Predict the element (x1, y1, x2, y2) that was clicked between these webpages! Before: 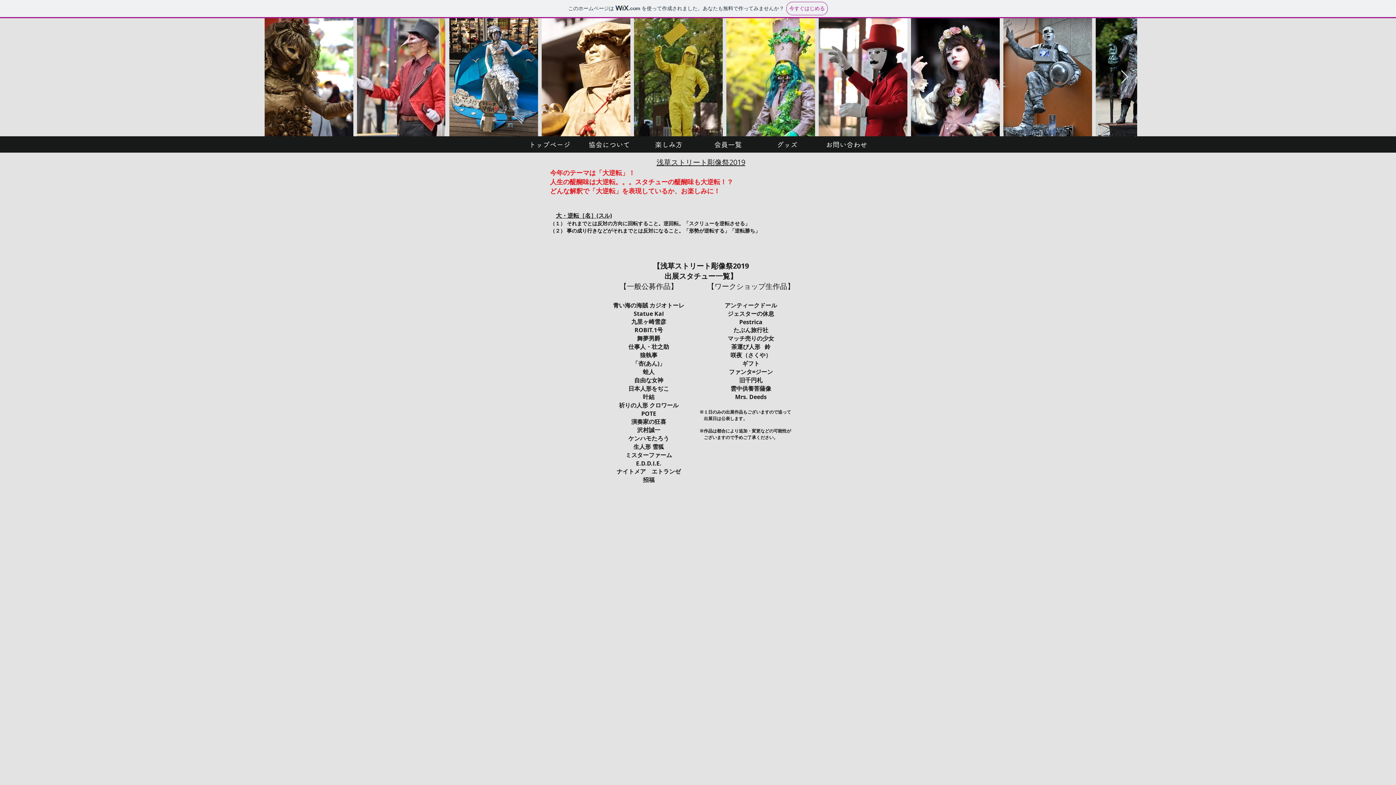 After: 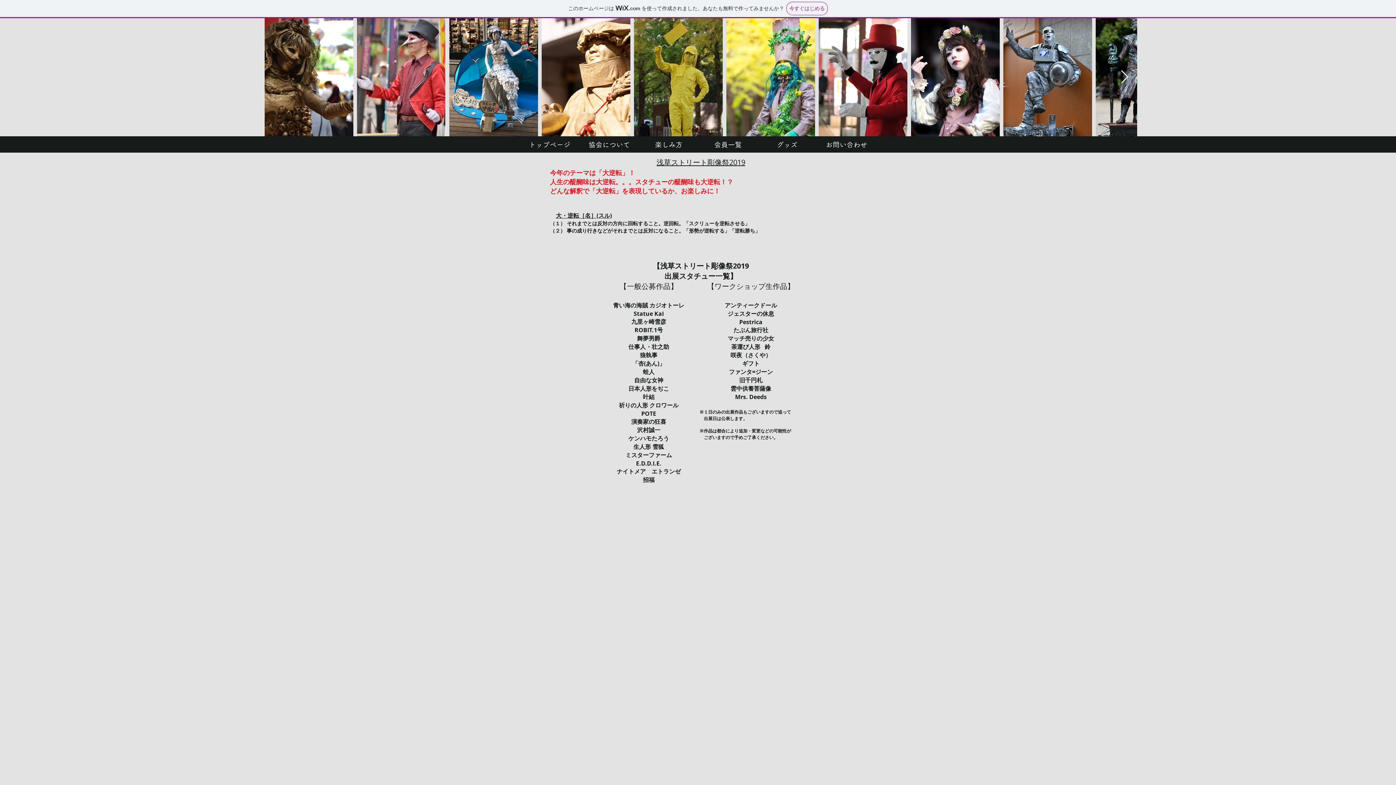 Action: label: Next Item bbox: (1120, 70, 1129, 84)